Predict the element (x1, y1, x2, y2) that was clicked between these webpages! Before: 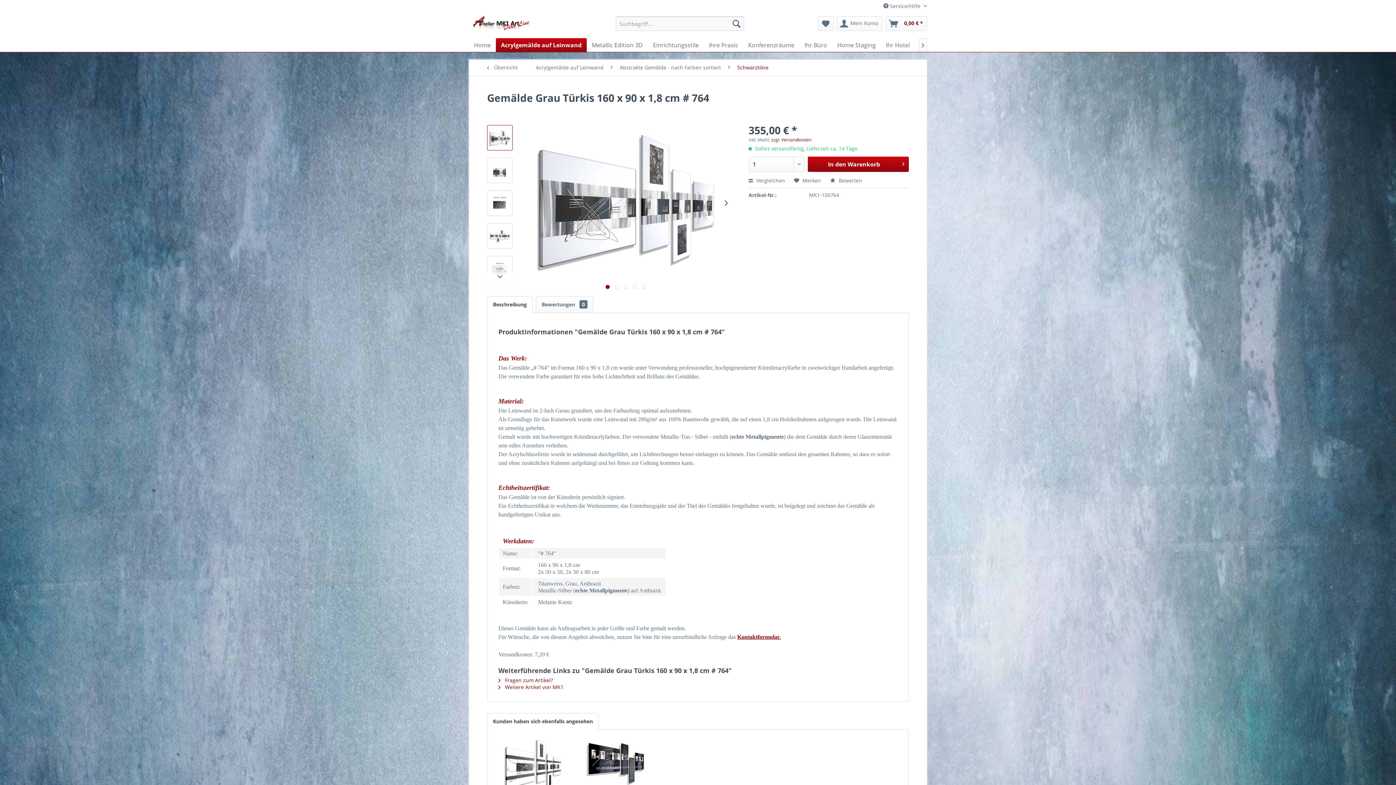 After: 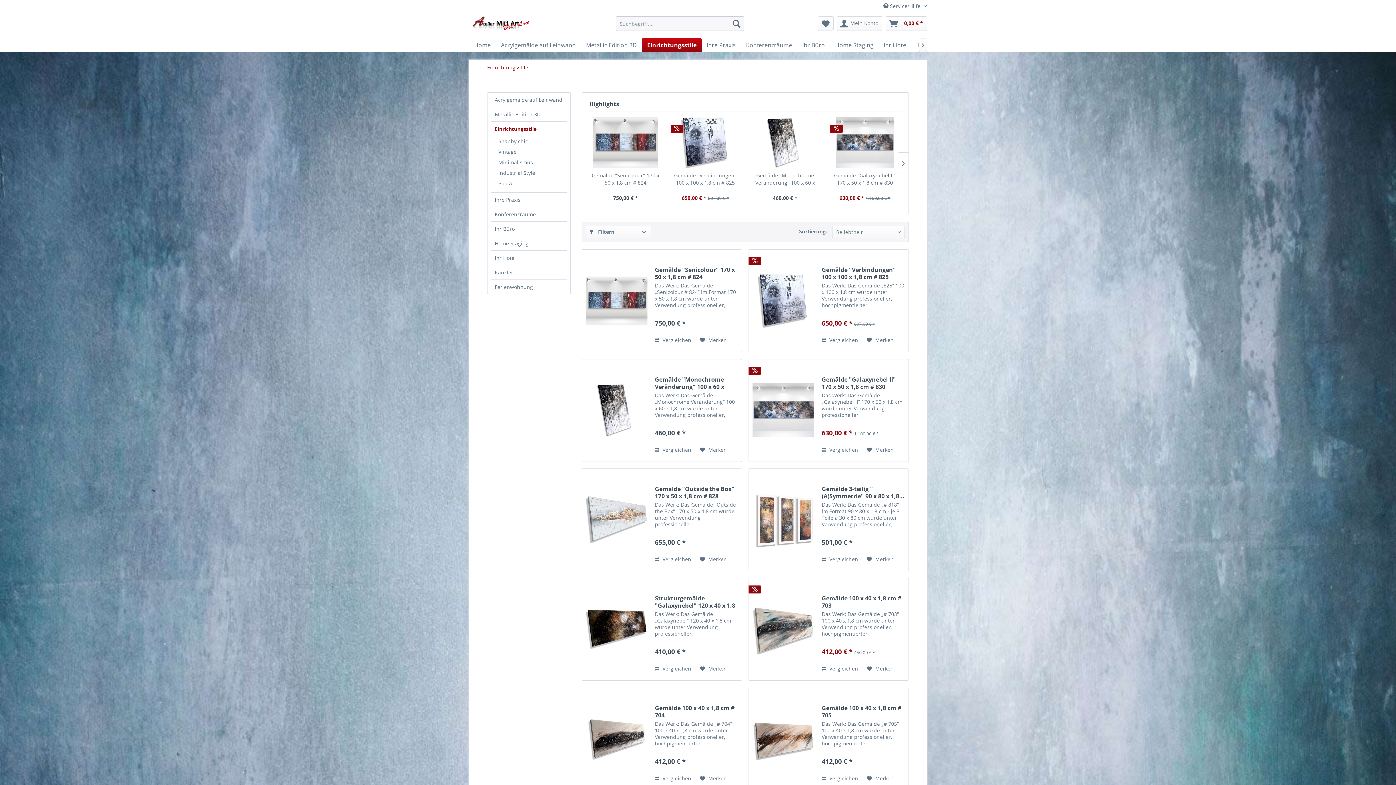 Action: label: Einrichtungsstile bbox: (648, 38, 704, 52)